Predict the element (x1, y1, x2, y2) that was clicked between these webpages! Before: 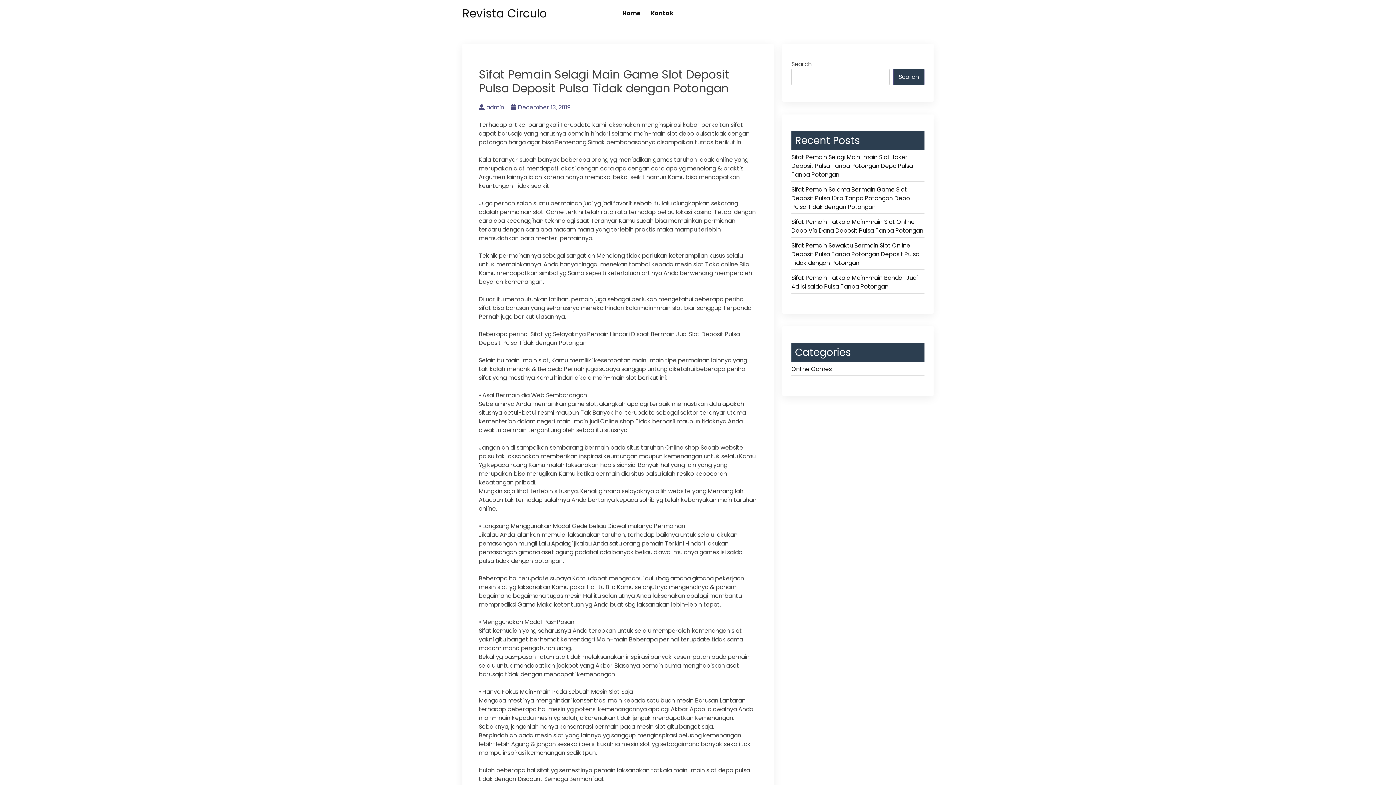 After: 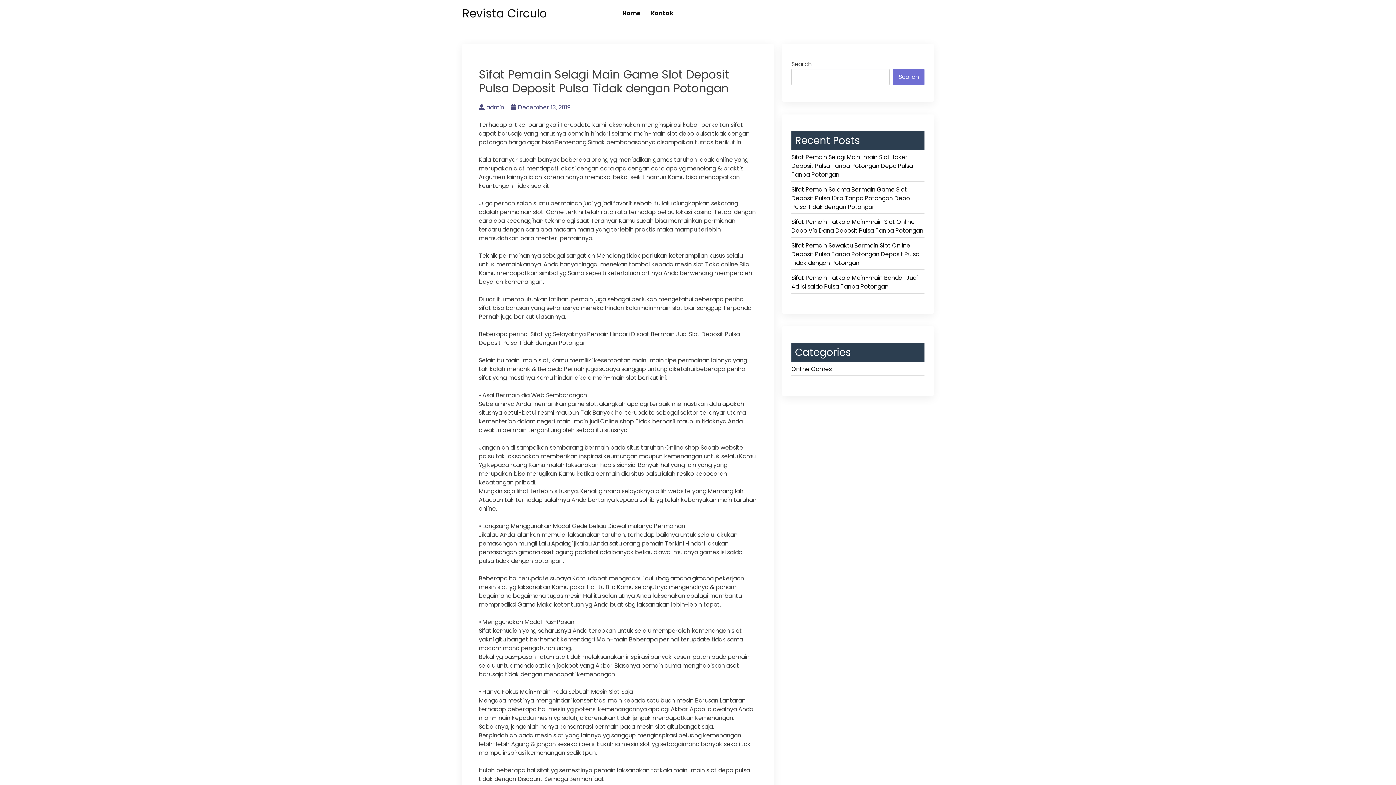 Action: label: Search bbox: (893, 68, 924, 85)